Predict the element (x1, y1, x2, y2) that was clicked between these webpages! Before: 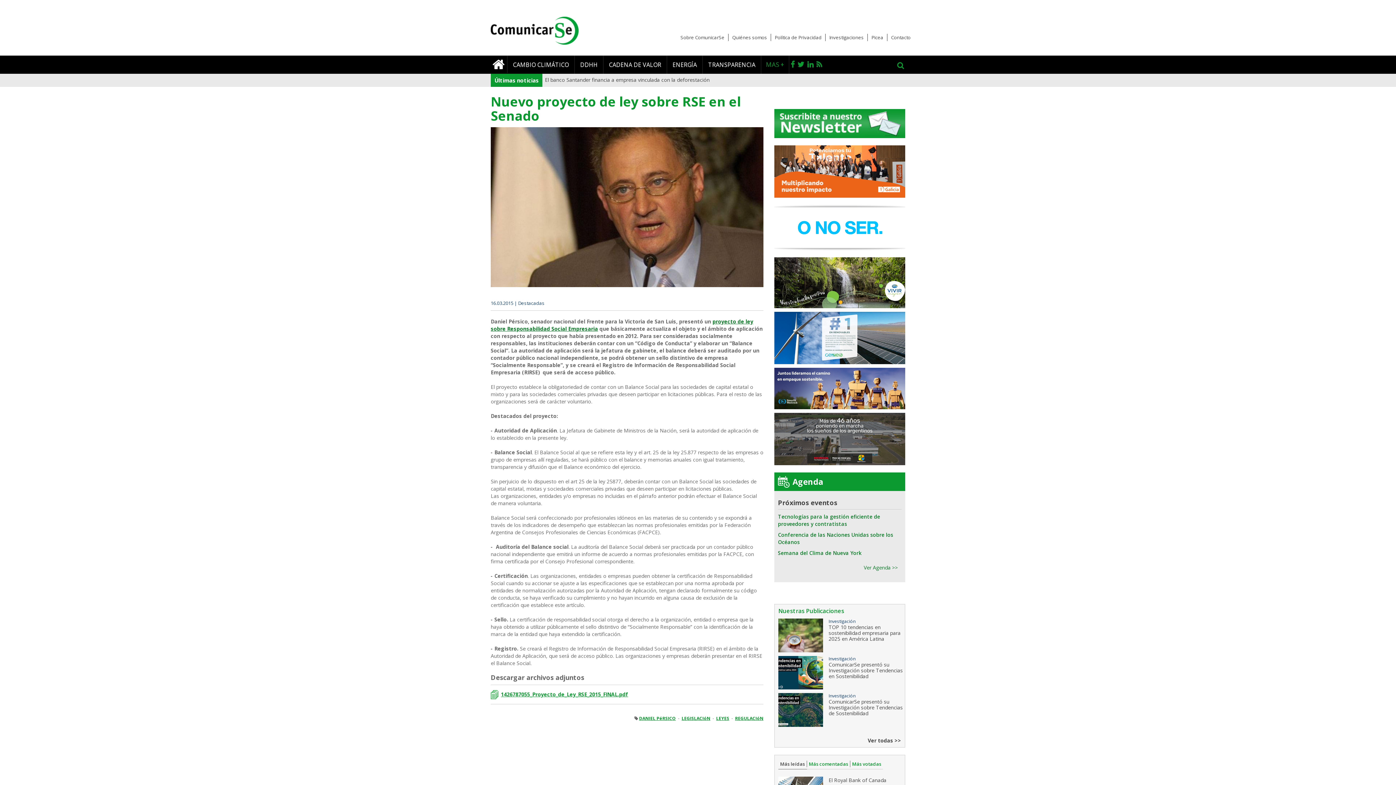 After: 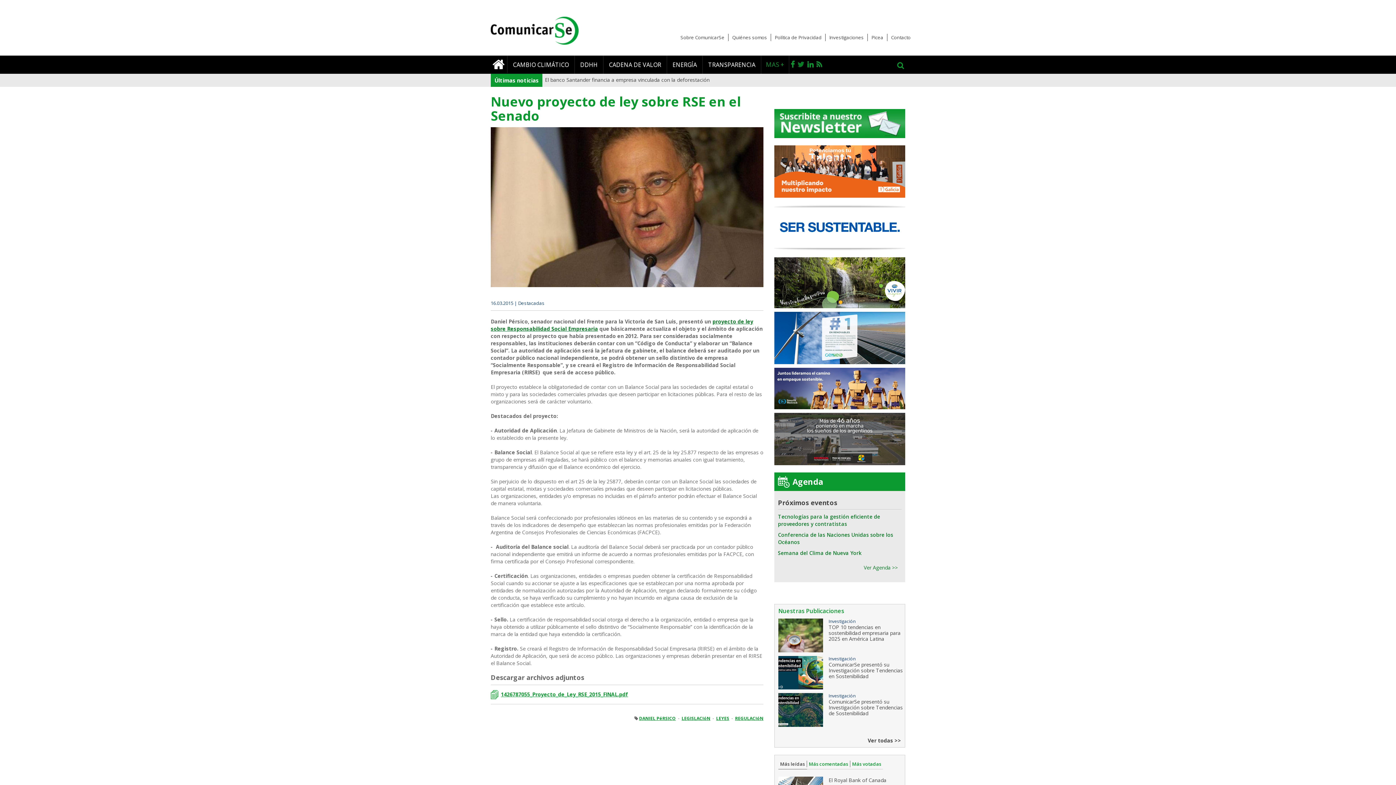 Action: bbox: (796, 55, 806, 73)